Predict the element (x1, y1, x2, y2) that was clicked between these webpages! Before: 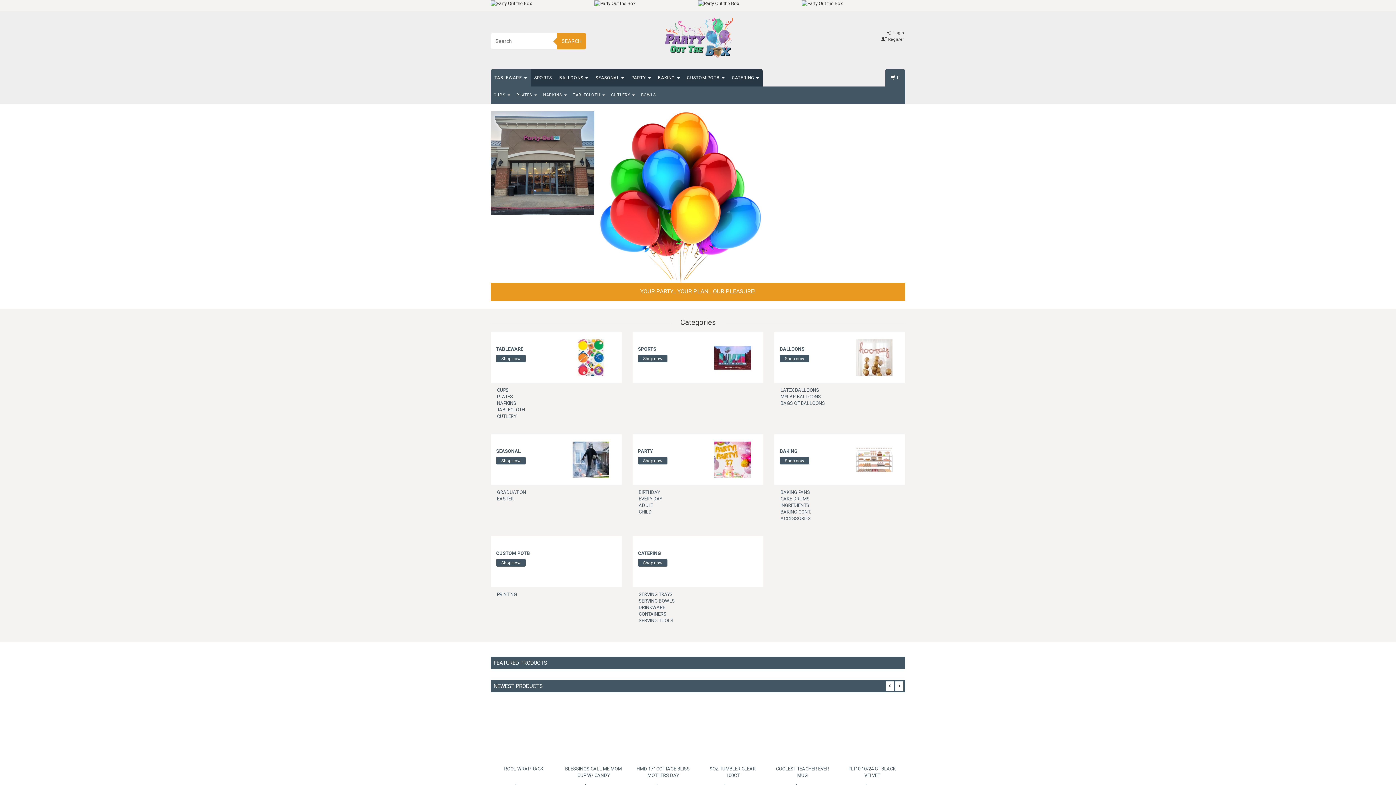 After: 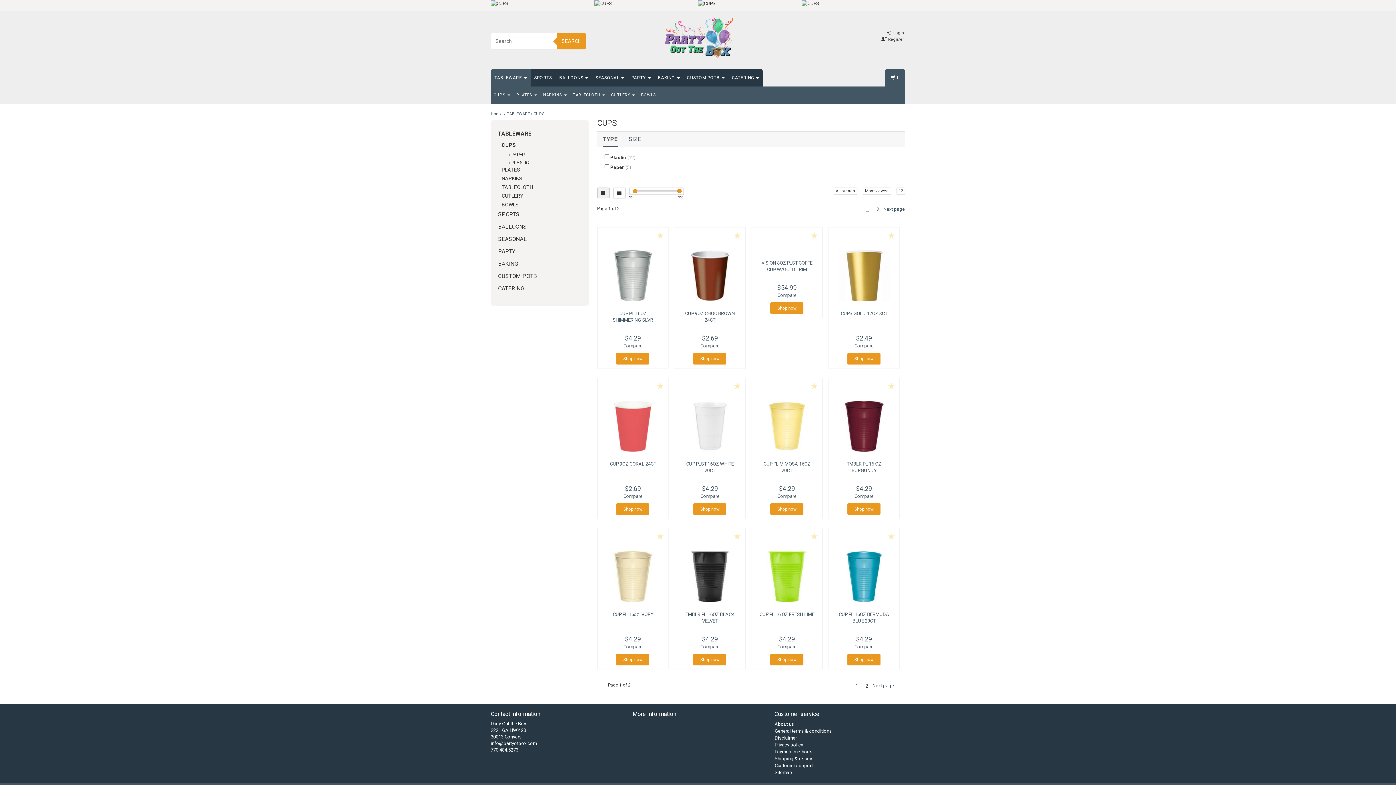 Action: bbox: (490, 86, 513, 104) label: CUPS 